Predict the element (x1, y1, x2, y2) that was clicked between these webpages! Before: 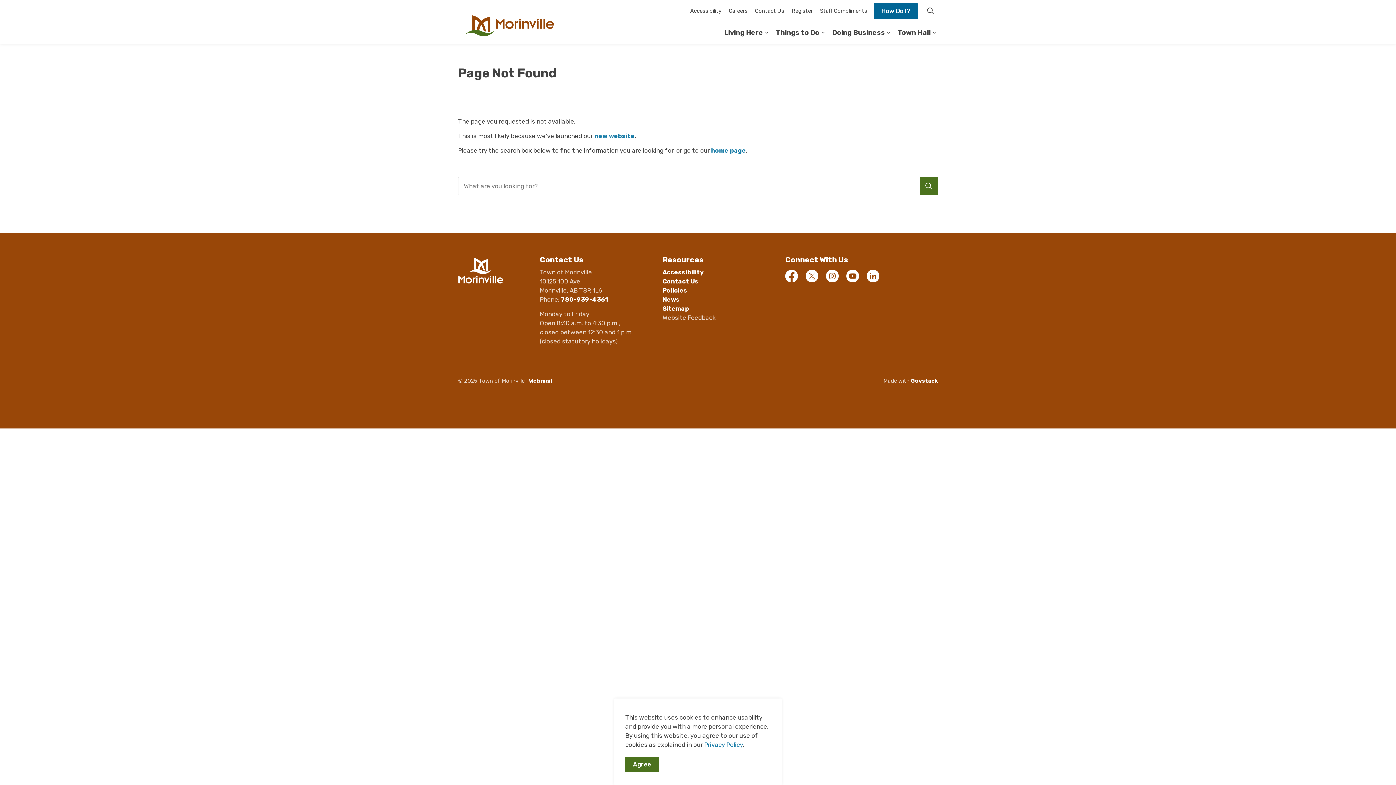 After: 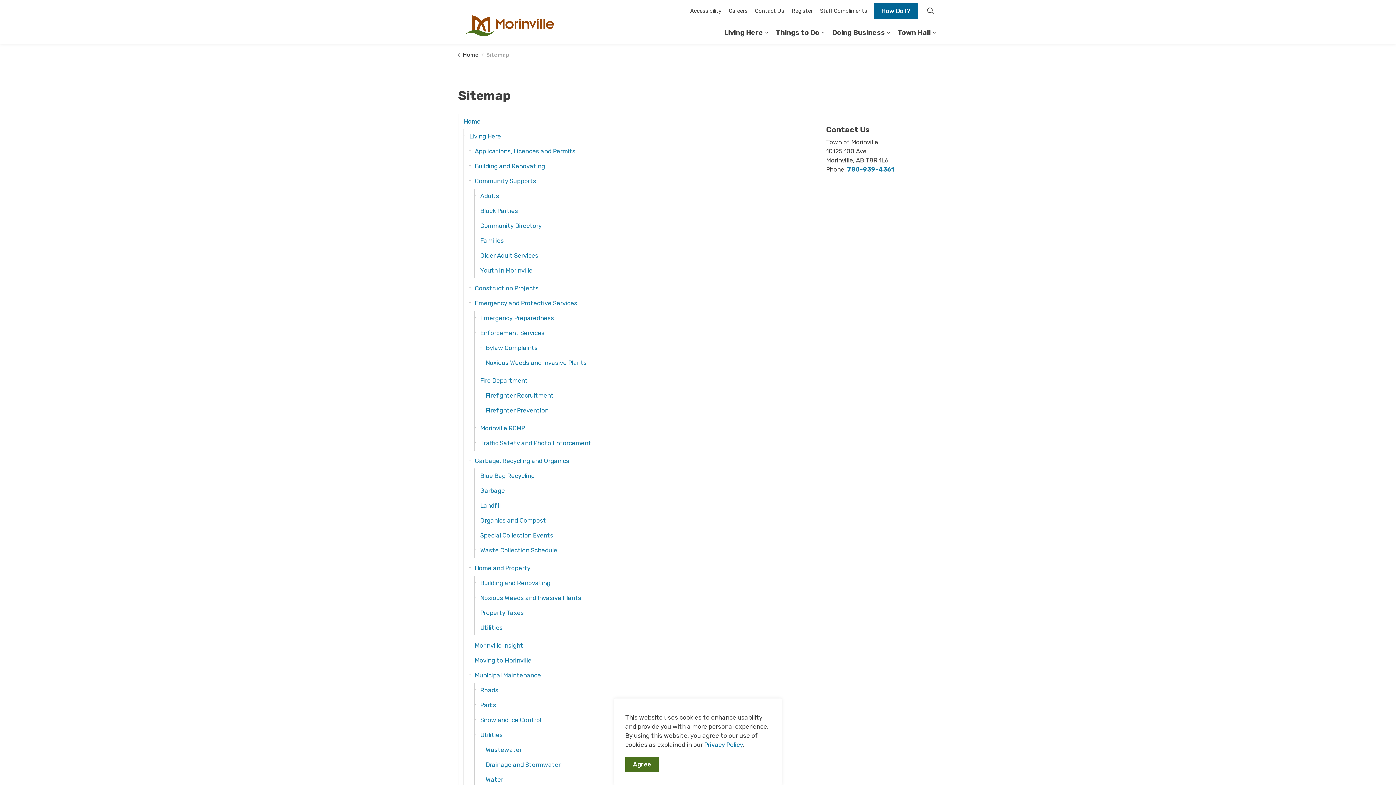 Action: label: Sitemap bbox: (662, 305, 689, 312)